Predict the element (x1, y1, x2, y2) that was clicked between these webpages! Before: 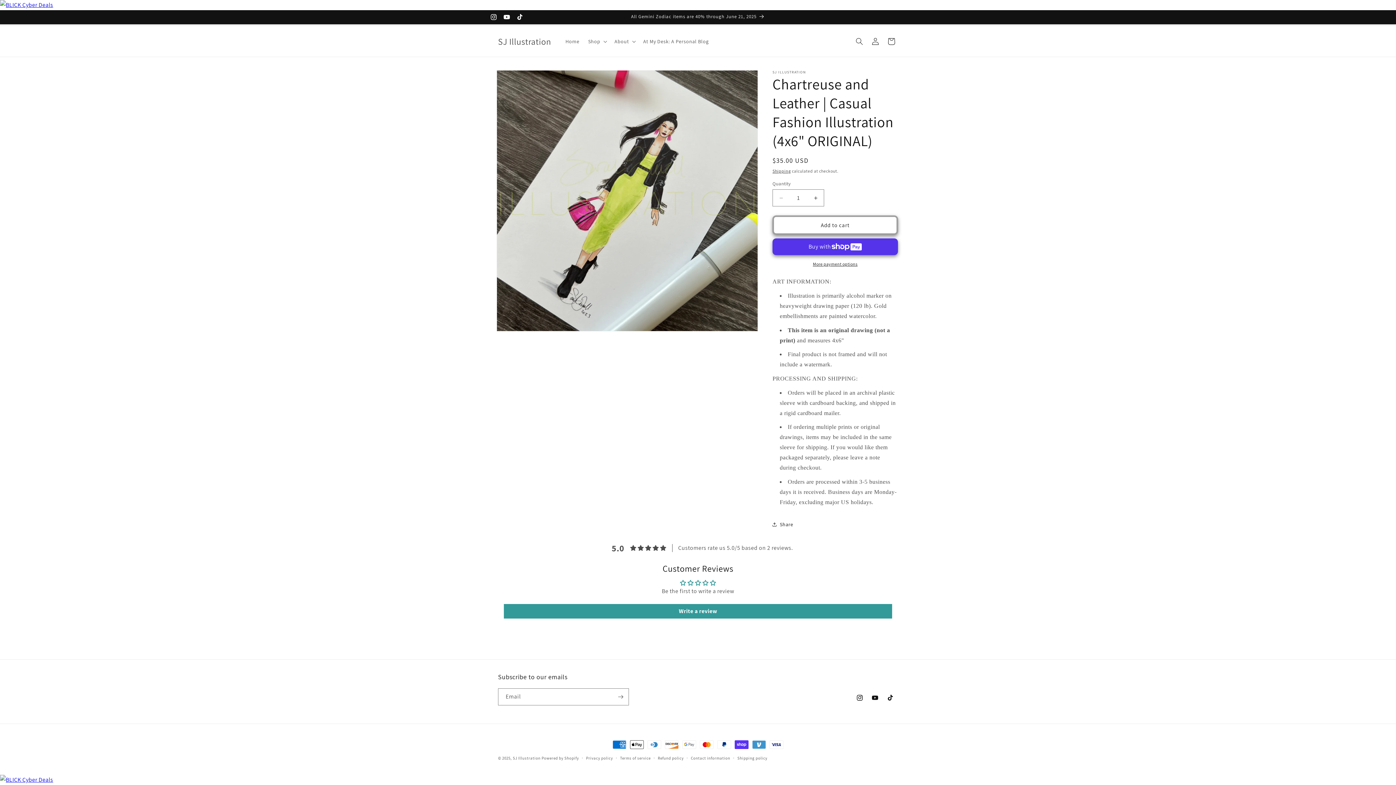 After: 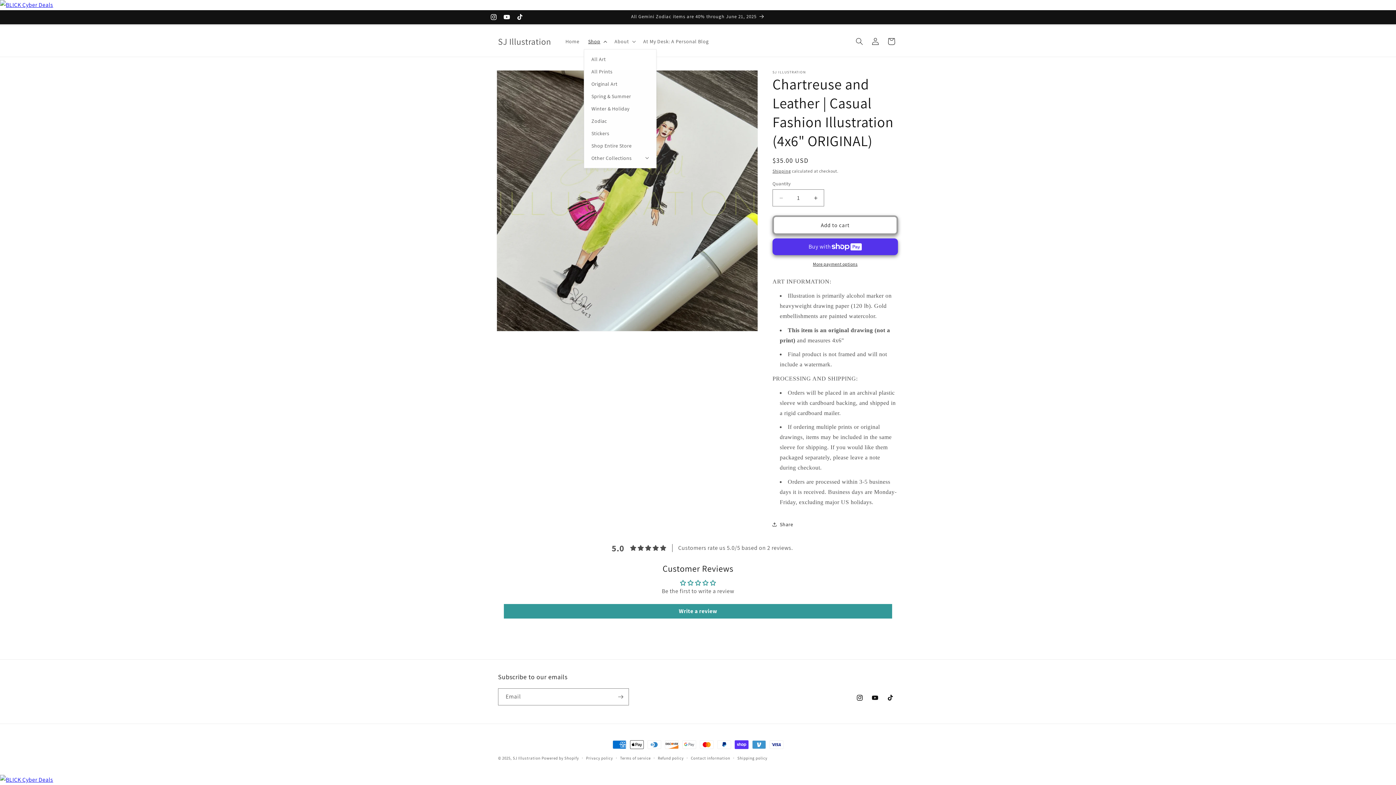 Action: bbox: (583, 33, 610, 49) label: Shop